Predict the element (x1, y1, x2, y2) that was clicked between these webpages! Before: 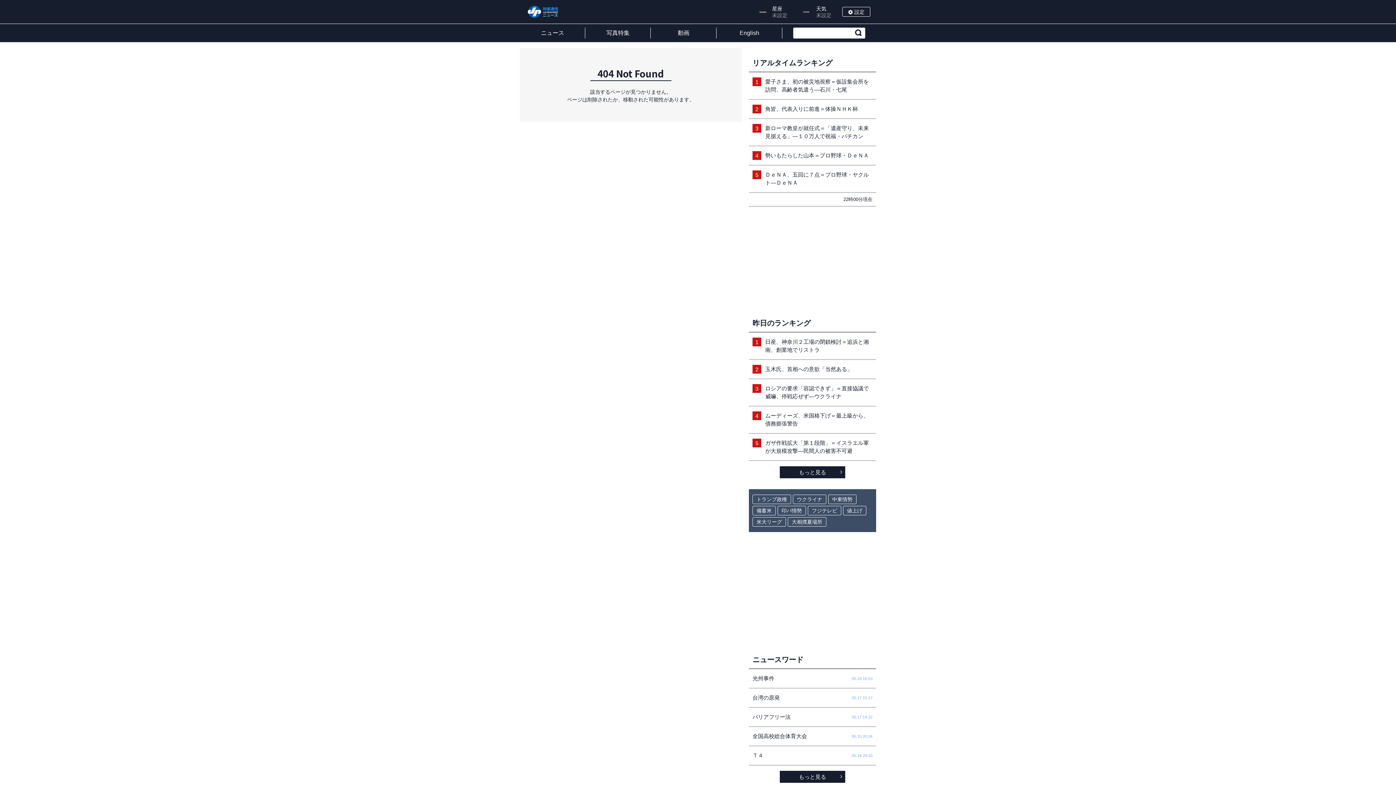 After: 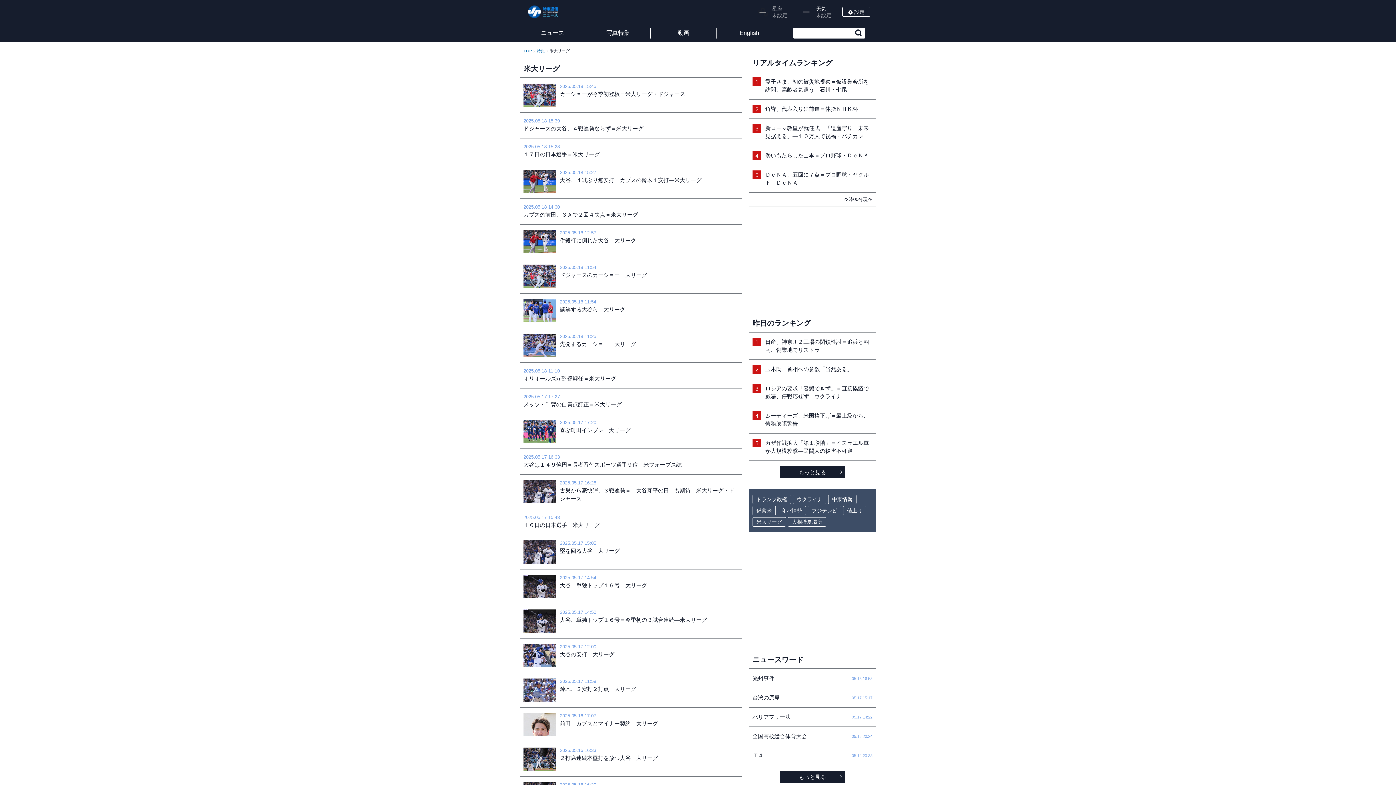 Action: label: 米大リーグ bbox: (752, 517, 786, 526)